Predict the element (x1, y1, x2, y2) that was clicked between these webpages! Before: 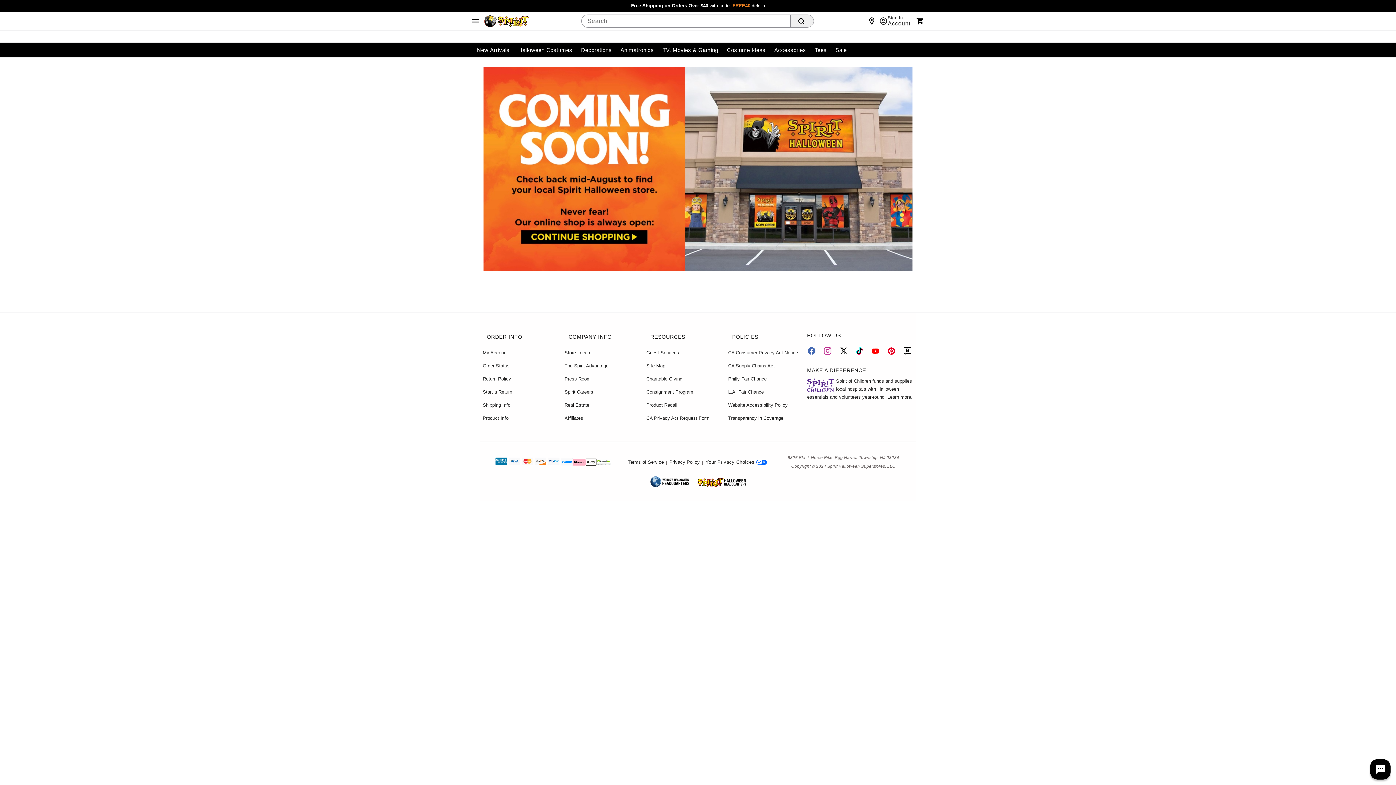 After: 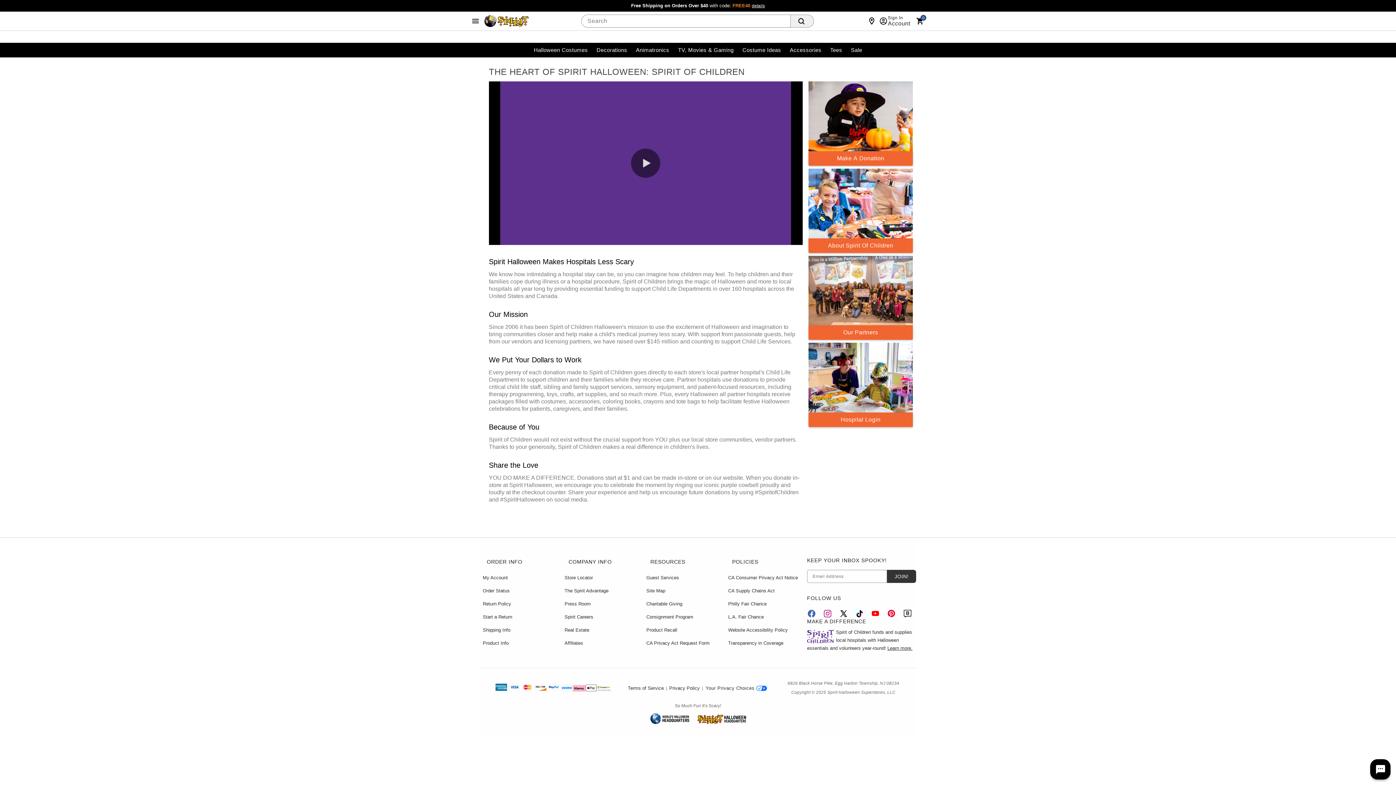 Action: label: Learn more. bbox: (887, 394, 912, 400)